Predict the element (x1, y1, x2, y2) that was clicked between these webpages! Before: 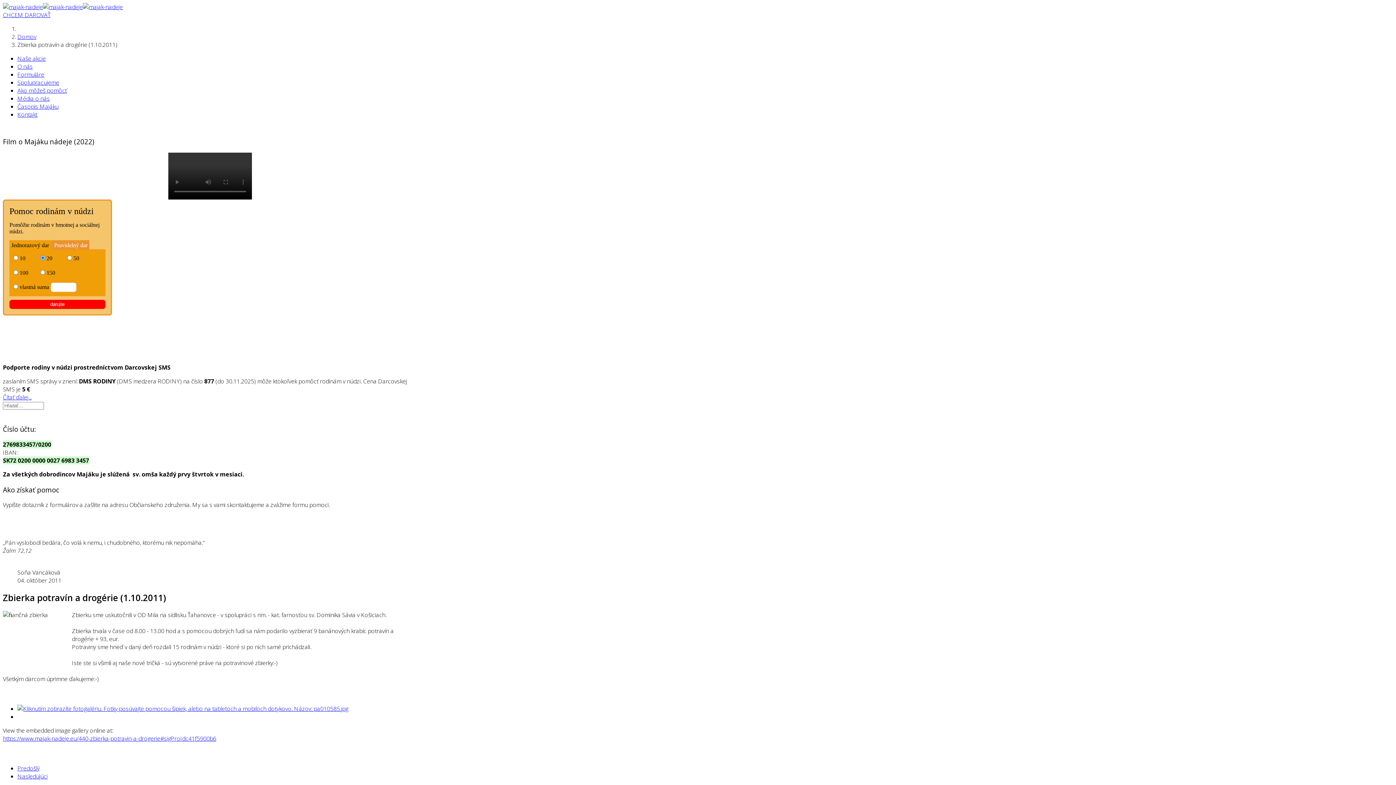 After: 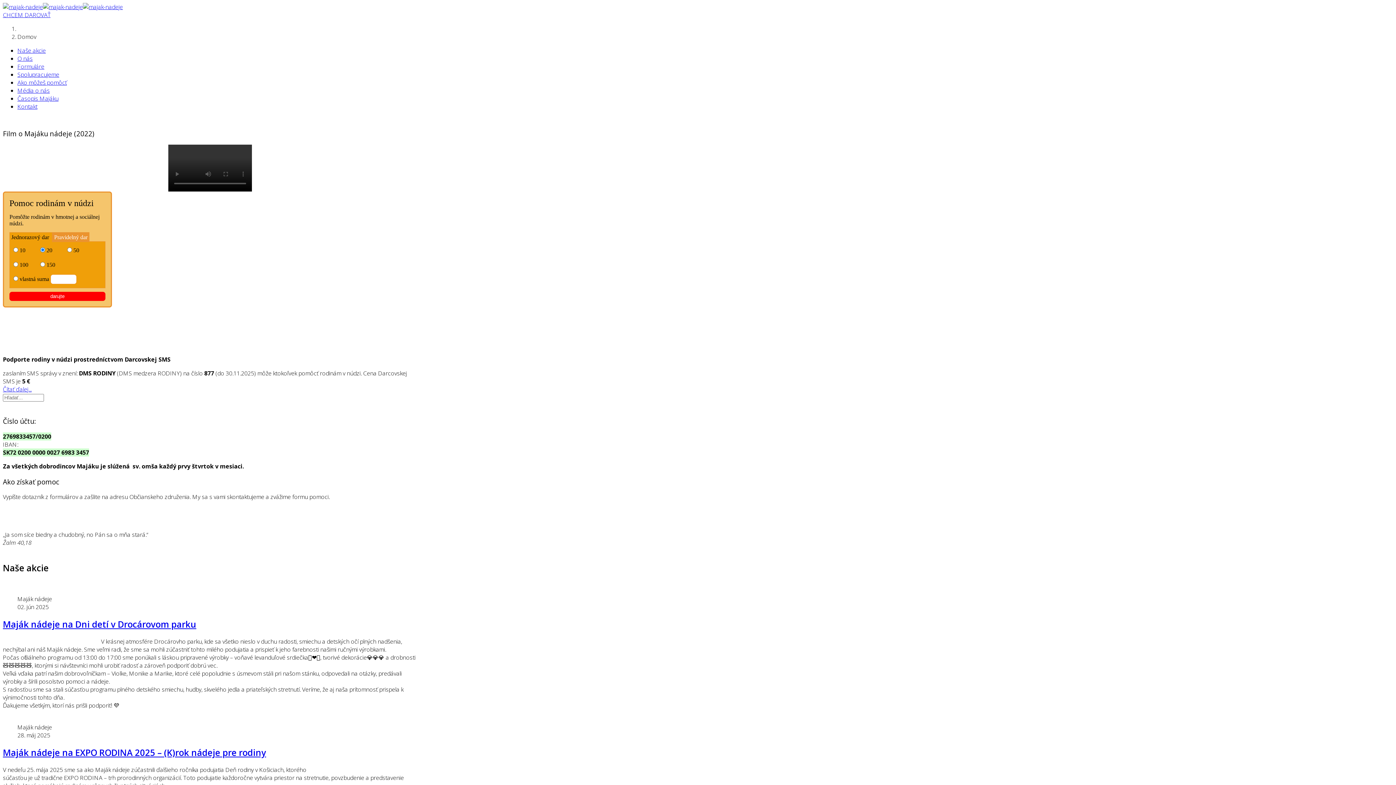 Action: bbox: (2, 2, 122, 10)